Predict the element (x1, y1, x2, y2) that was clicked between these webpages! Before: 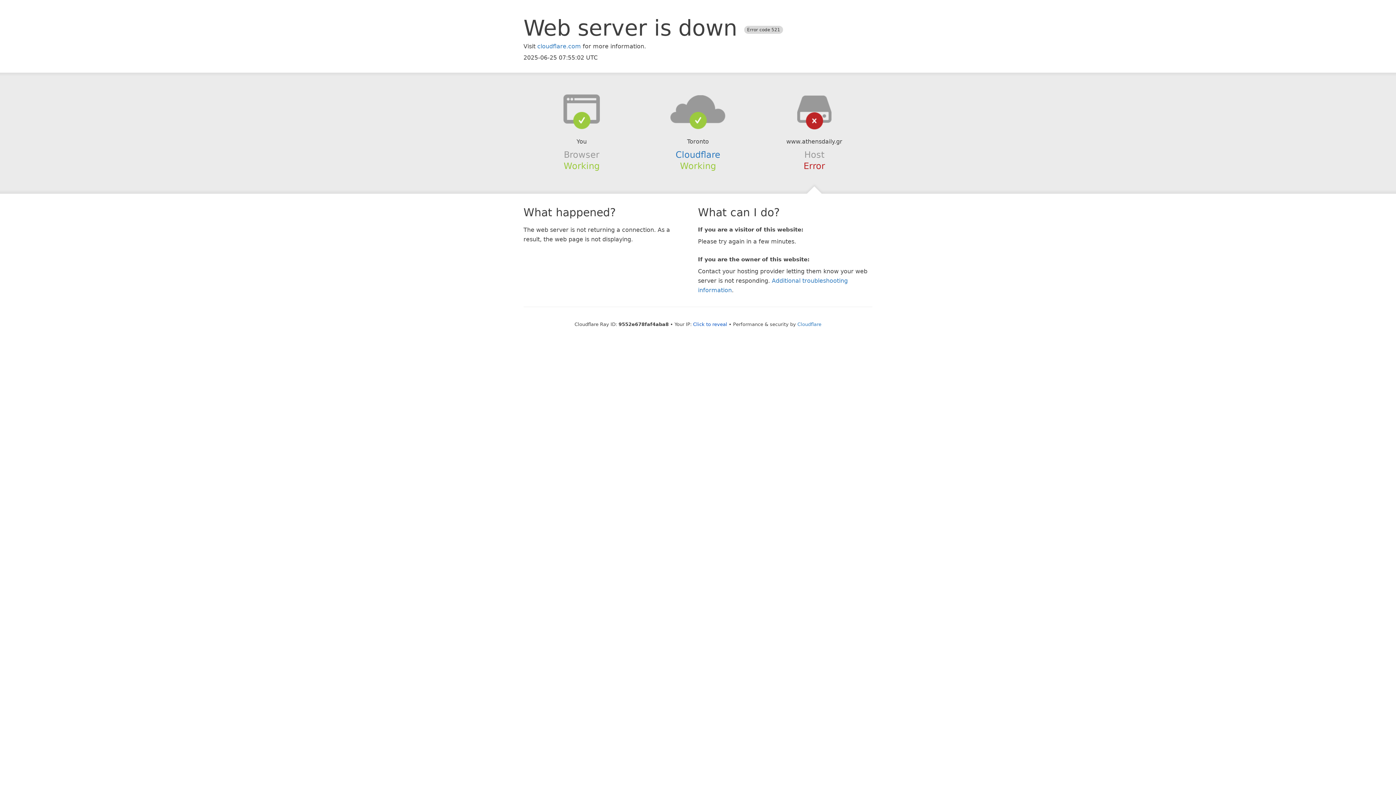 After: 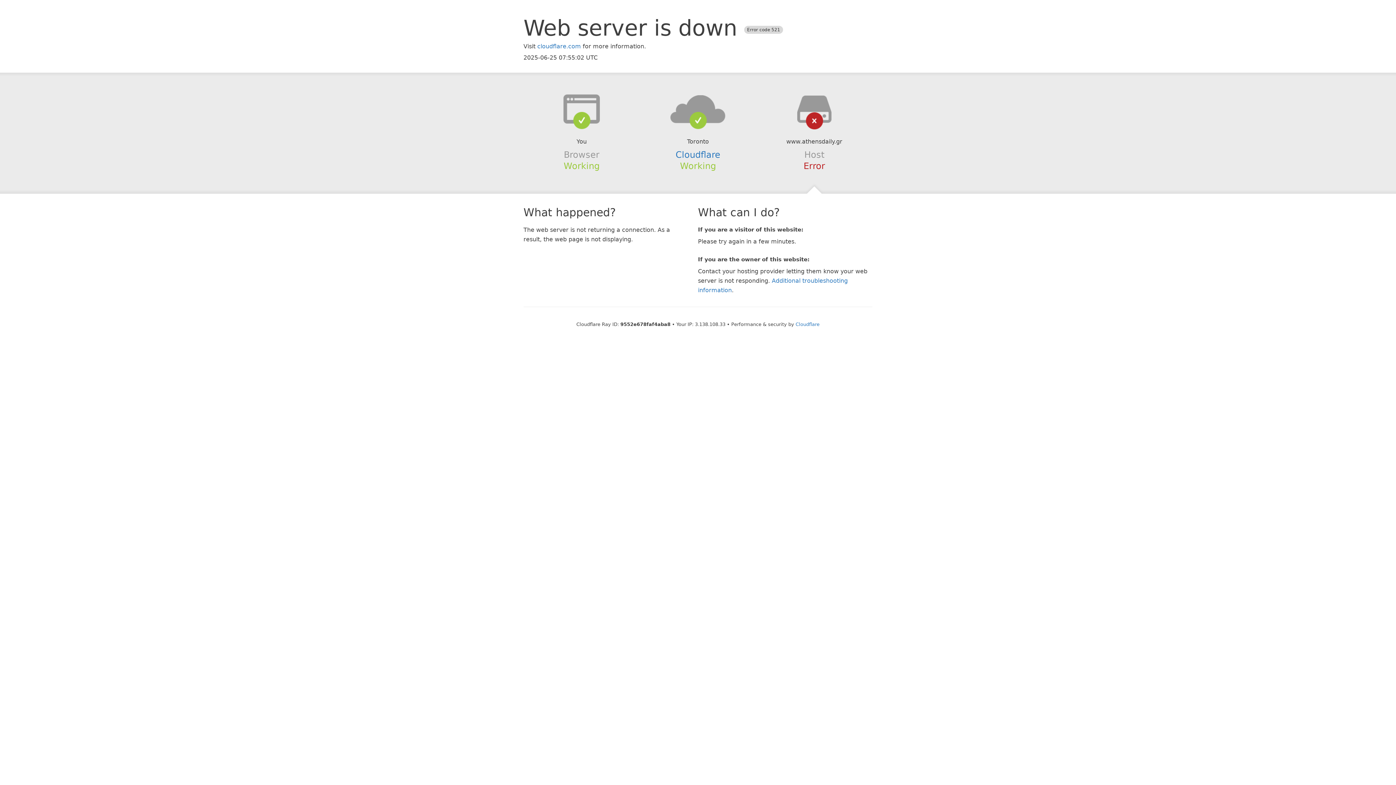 Action: label: Click to reveal bbox: (693, 321, 727, 327)